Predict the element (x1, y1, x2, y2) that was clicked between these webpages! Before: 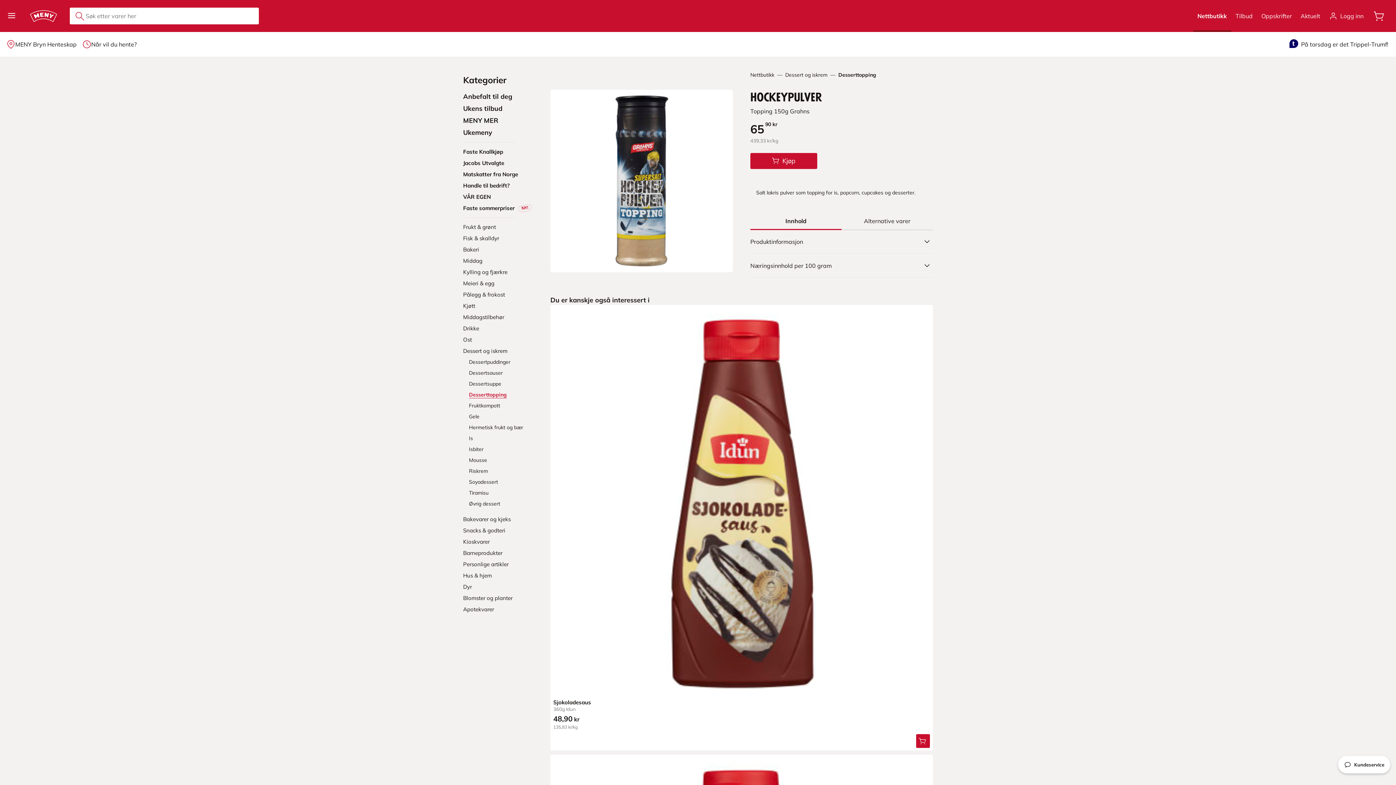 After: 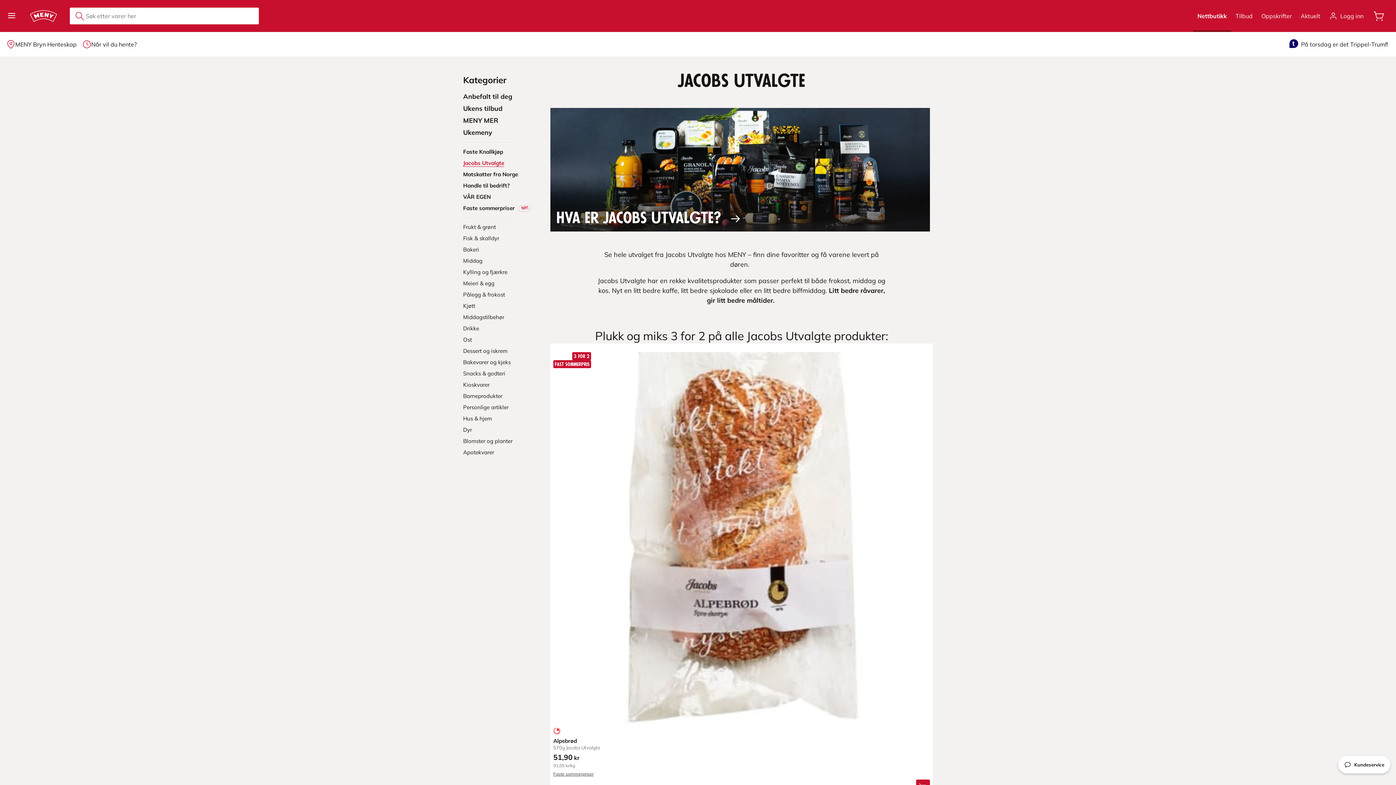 Action: label: Jacobs Utvalgte bbox: (463, 159, 538, 166)